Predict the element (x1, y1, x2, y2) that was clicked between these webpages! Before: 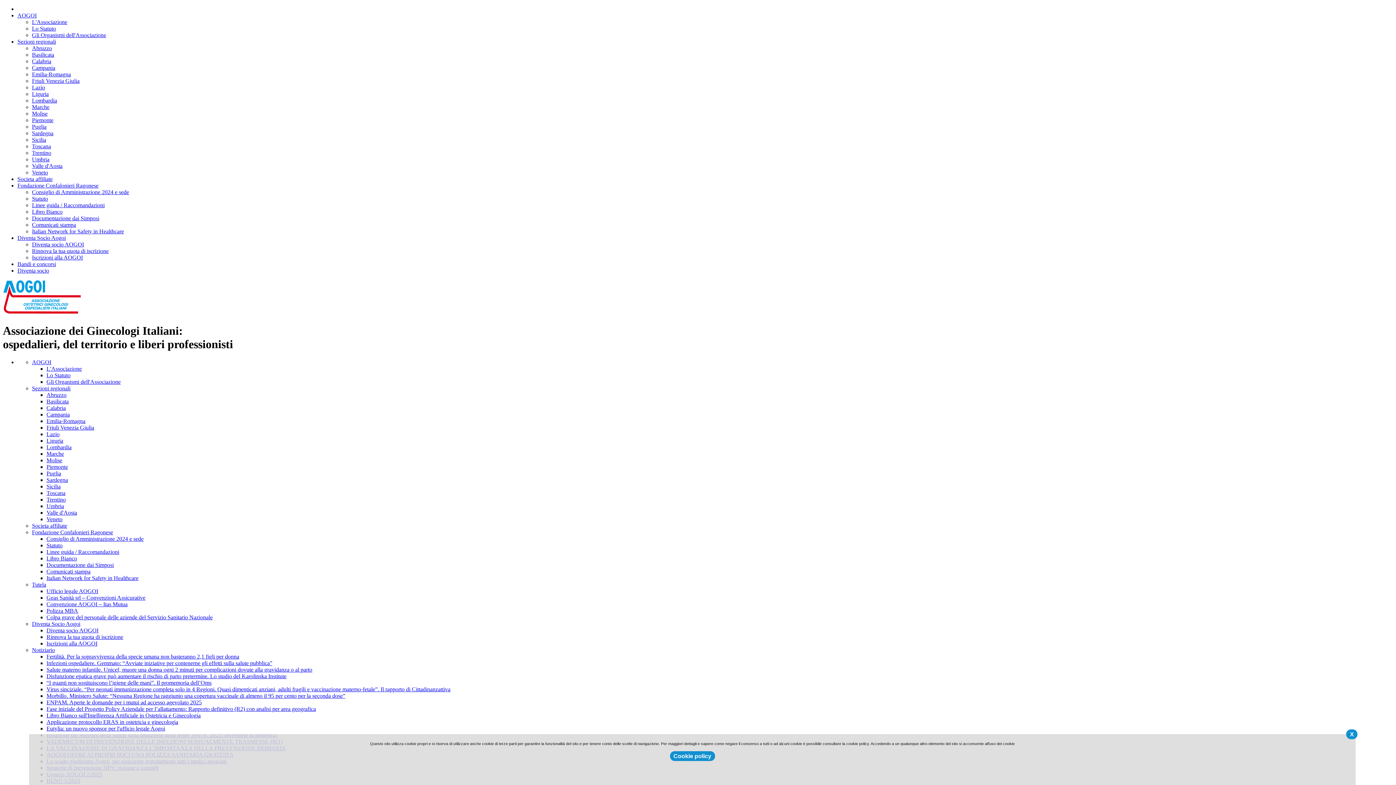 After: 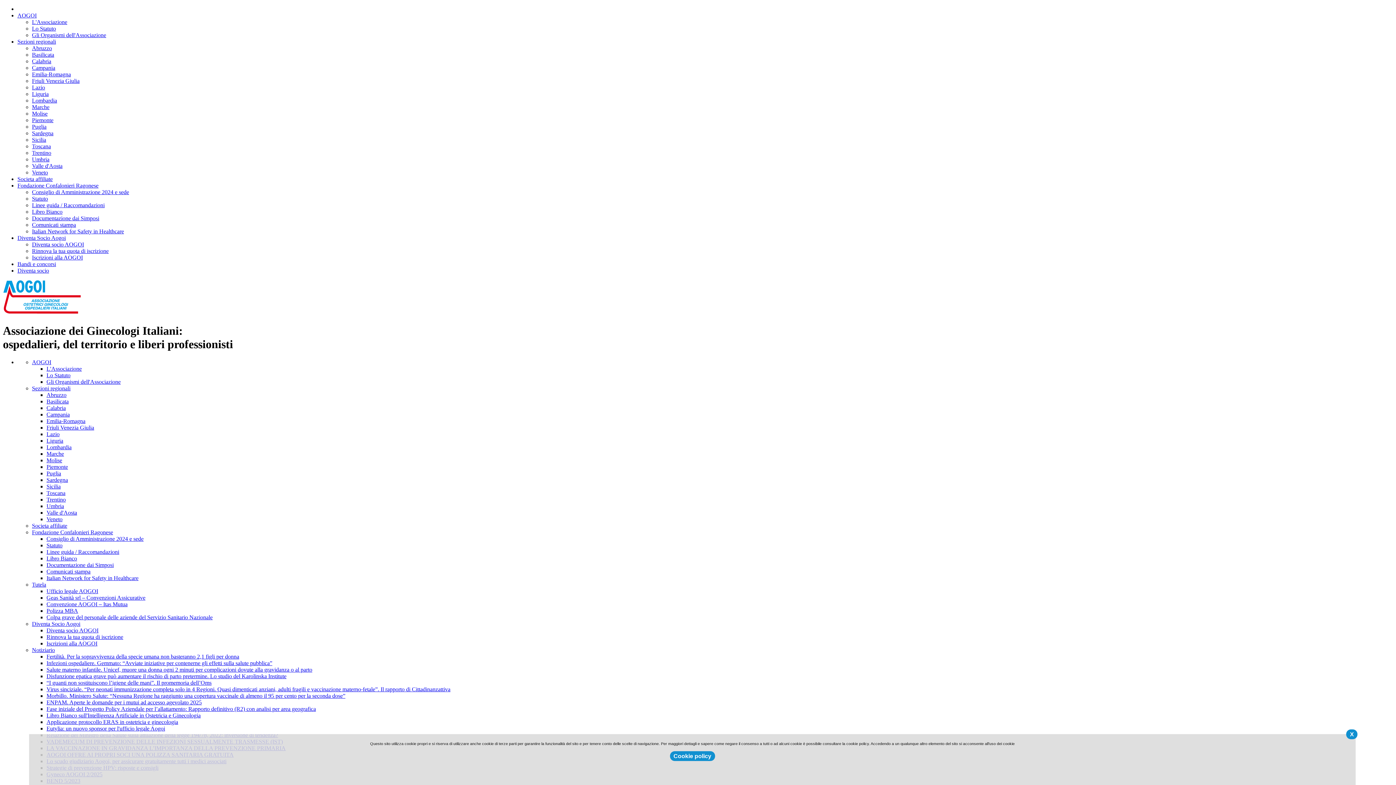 Action: label: Iscrizioni alla AOGOI bbox: (32, 254, 82, 260)